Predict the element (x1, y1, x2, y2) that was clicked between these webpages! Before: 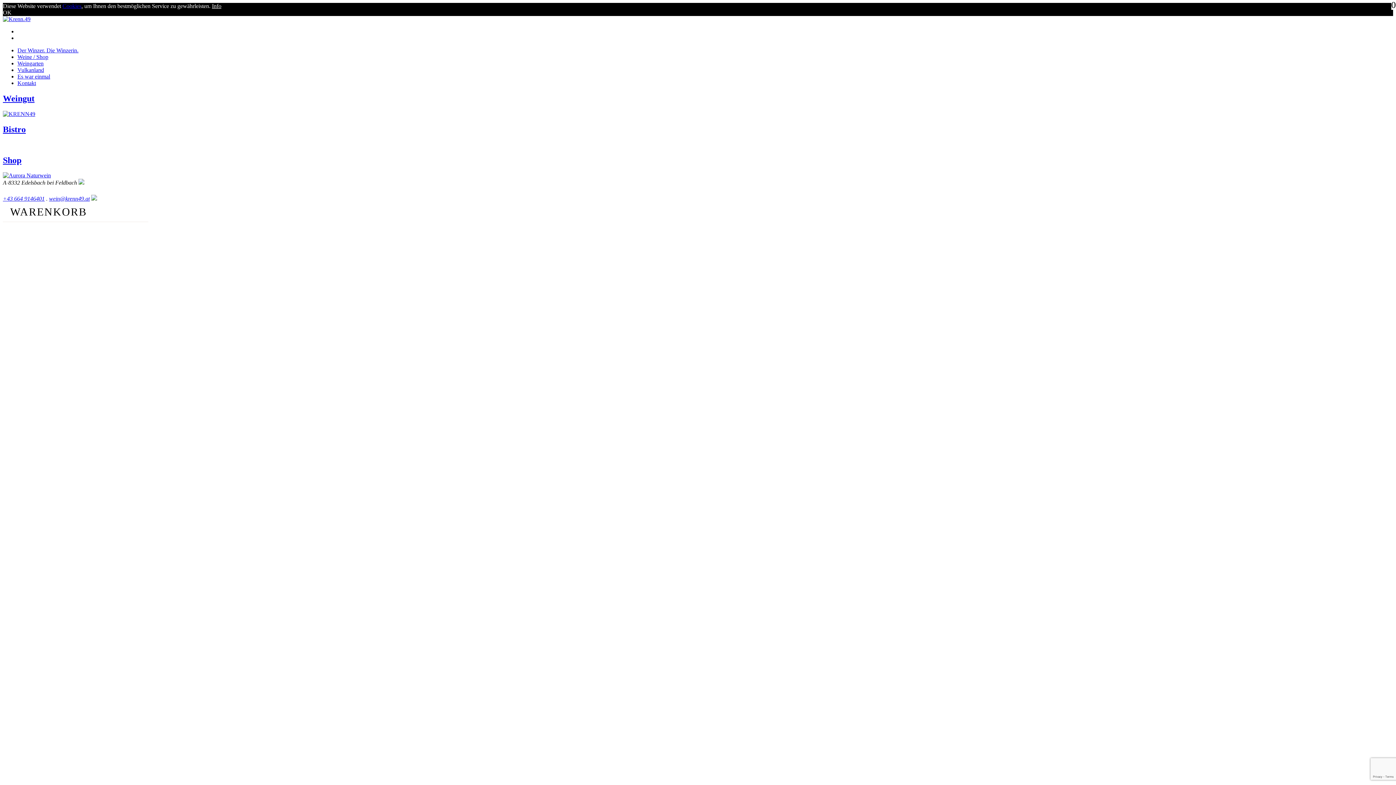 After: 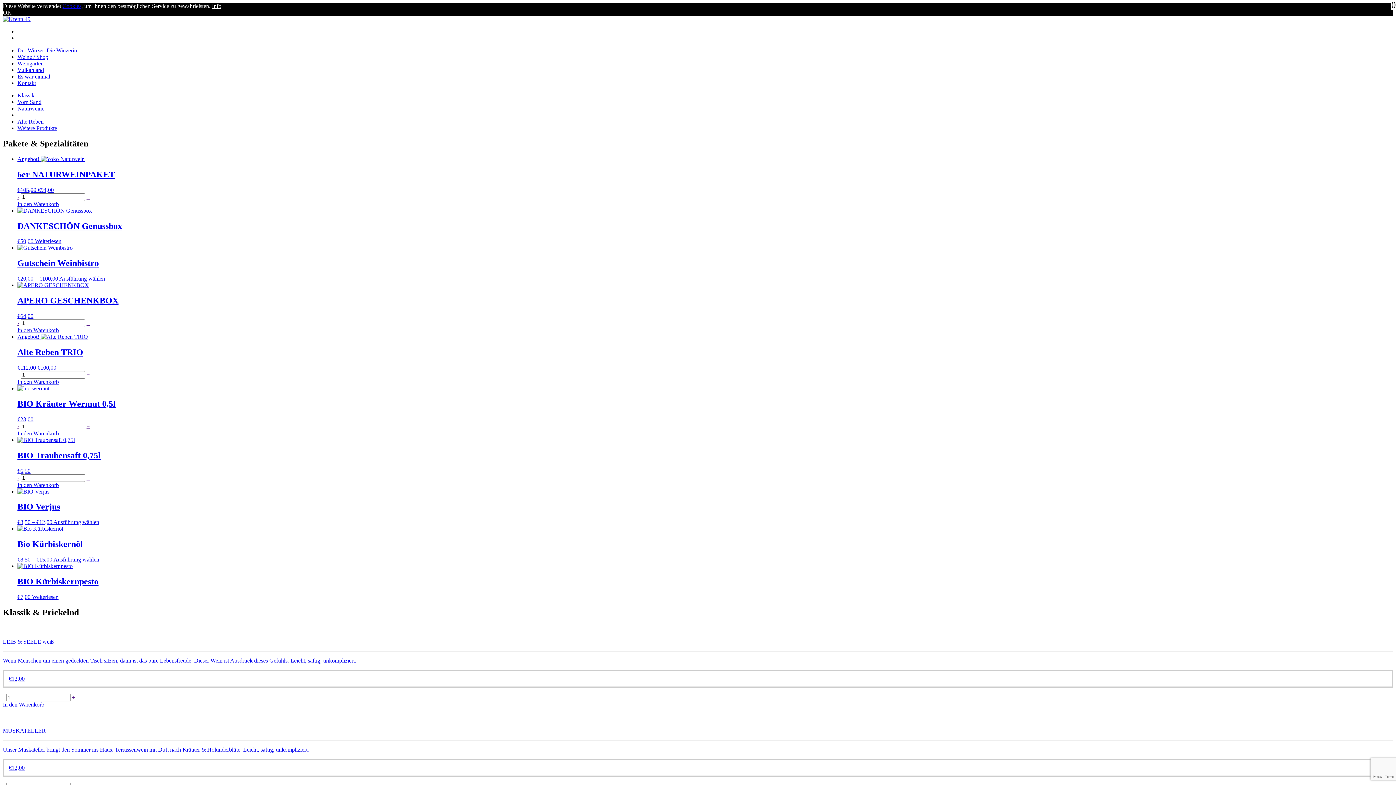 Action: bbox: (17, 53, 48, 60) label: Weine / Shop